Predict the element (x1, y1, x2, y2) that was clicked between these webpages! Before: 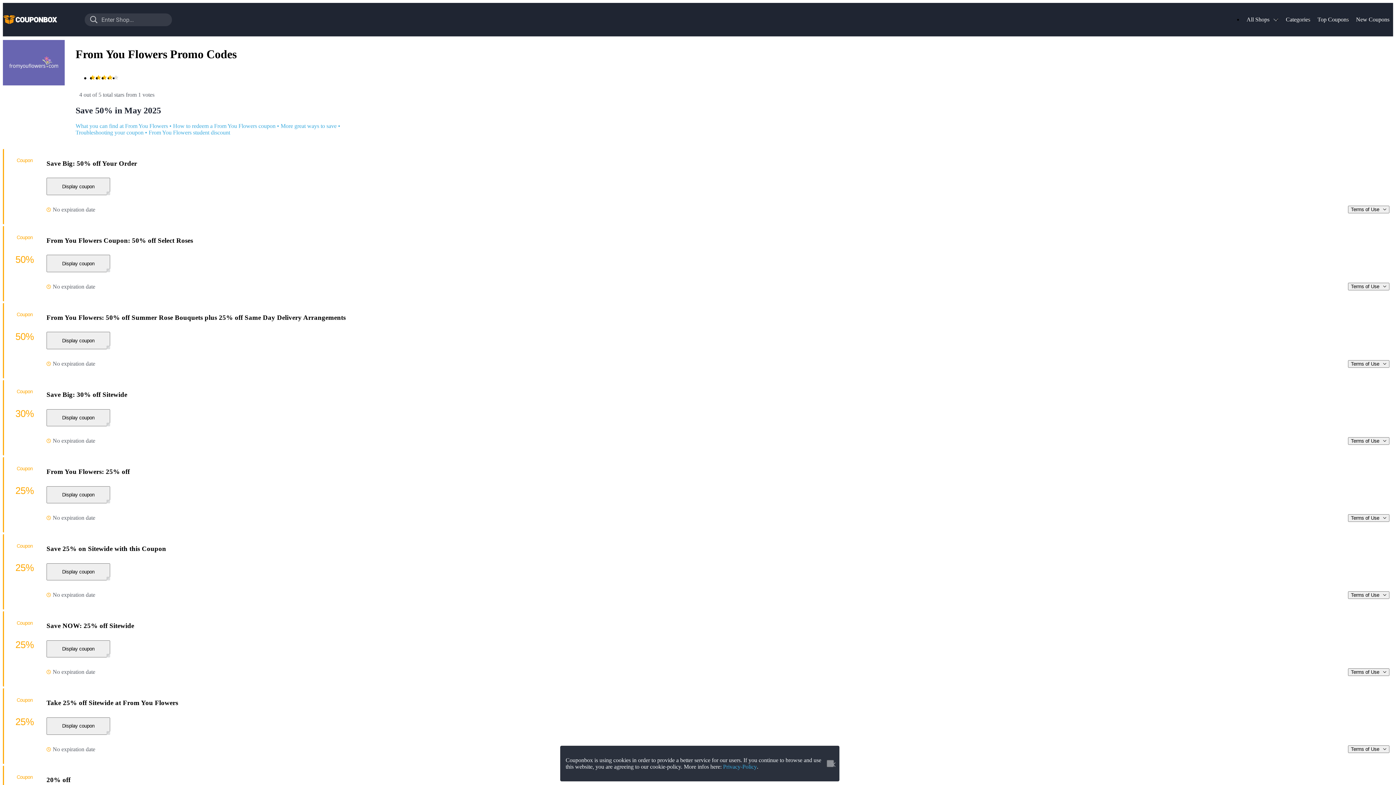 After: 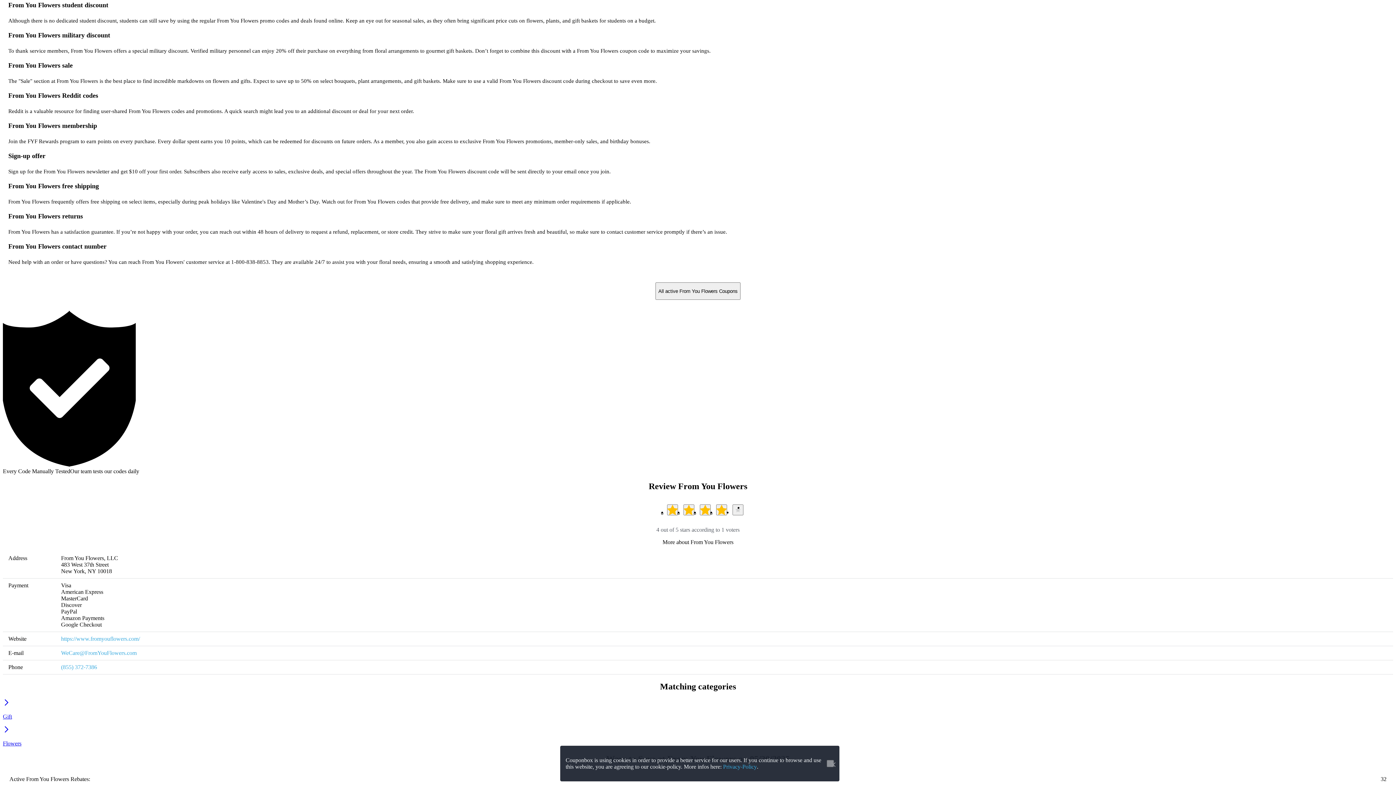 Action: label: From You Flowers student discount bbox: (148, 127, 230, 137)